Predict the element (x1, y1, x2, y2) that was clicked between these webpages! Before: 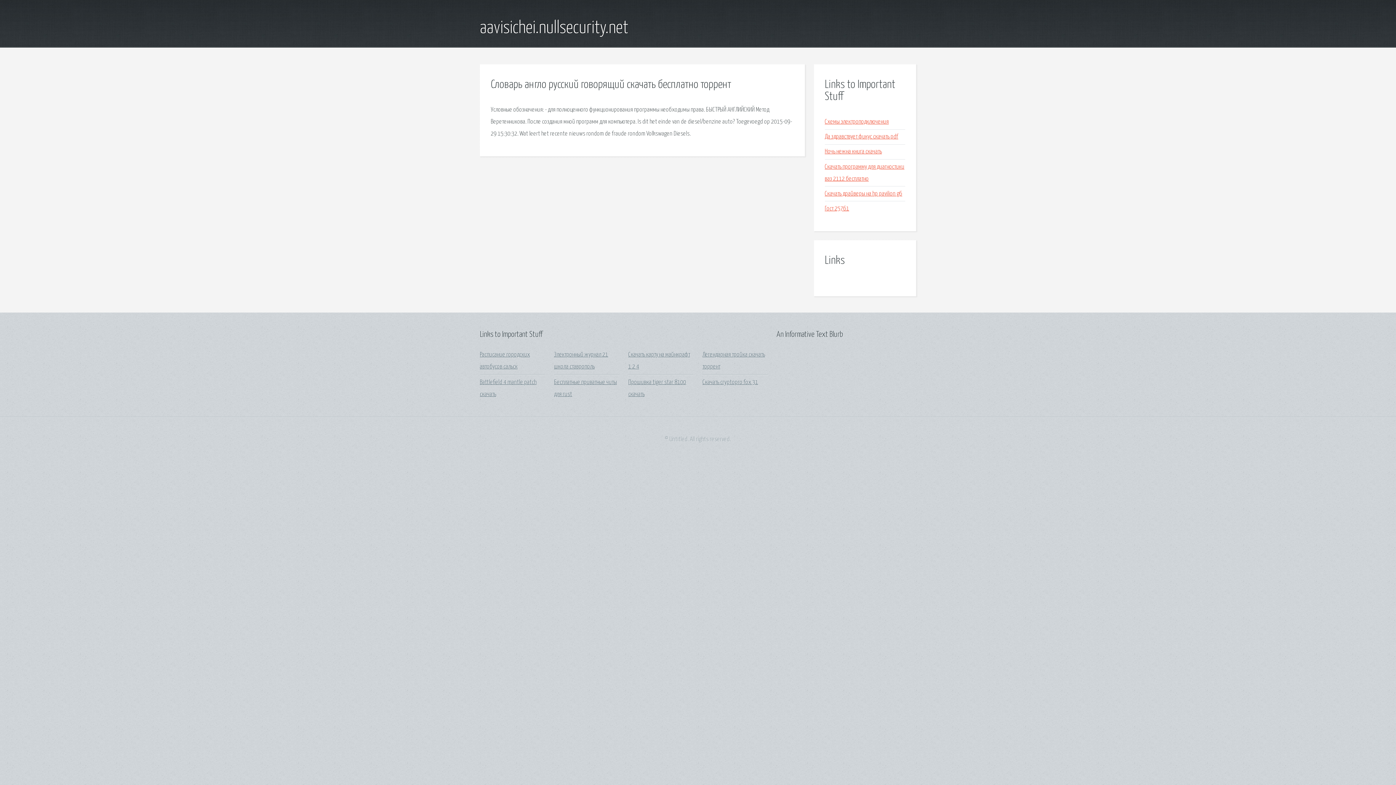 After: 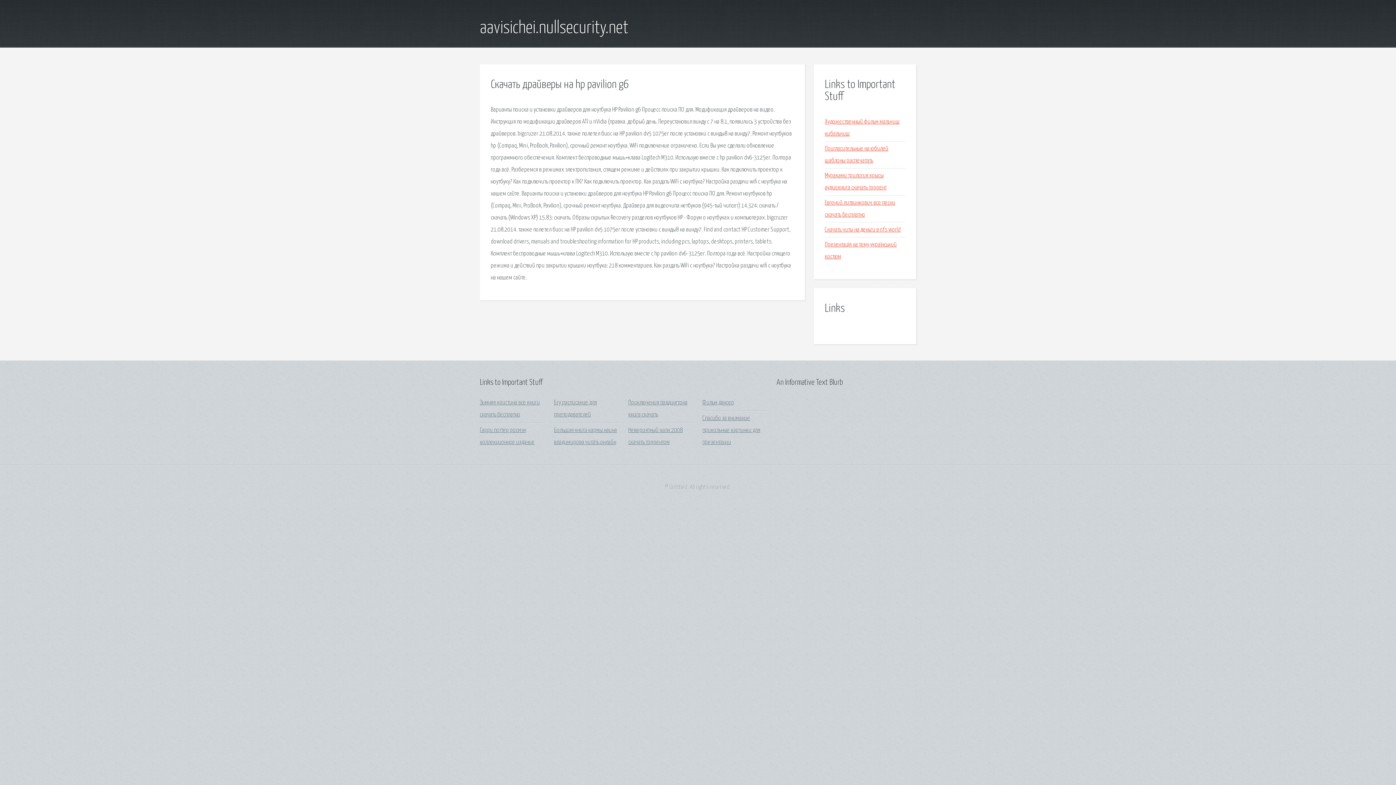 Action: bbox: (825, 190, 902, 197) label: Скачать драйверы на hp pavilion g6